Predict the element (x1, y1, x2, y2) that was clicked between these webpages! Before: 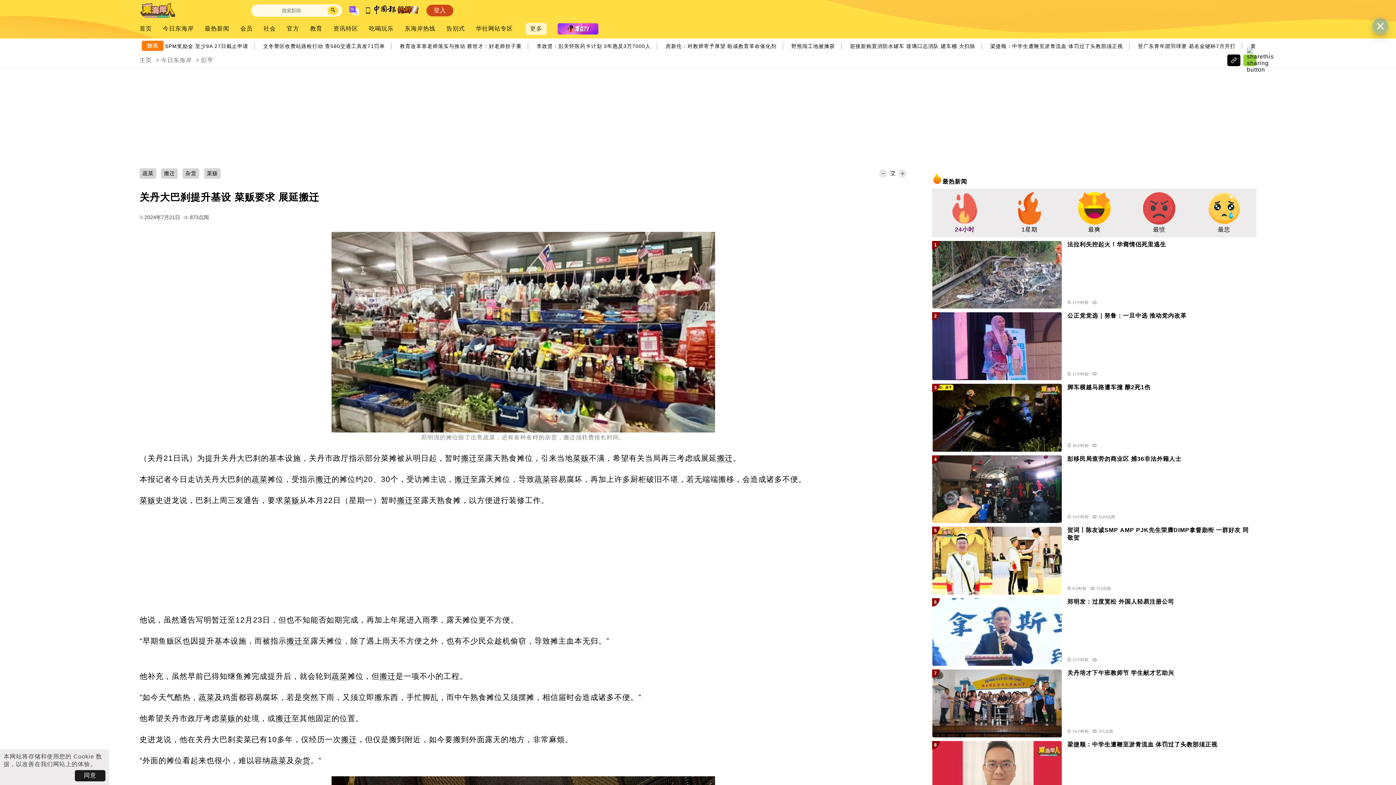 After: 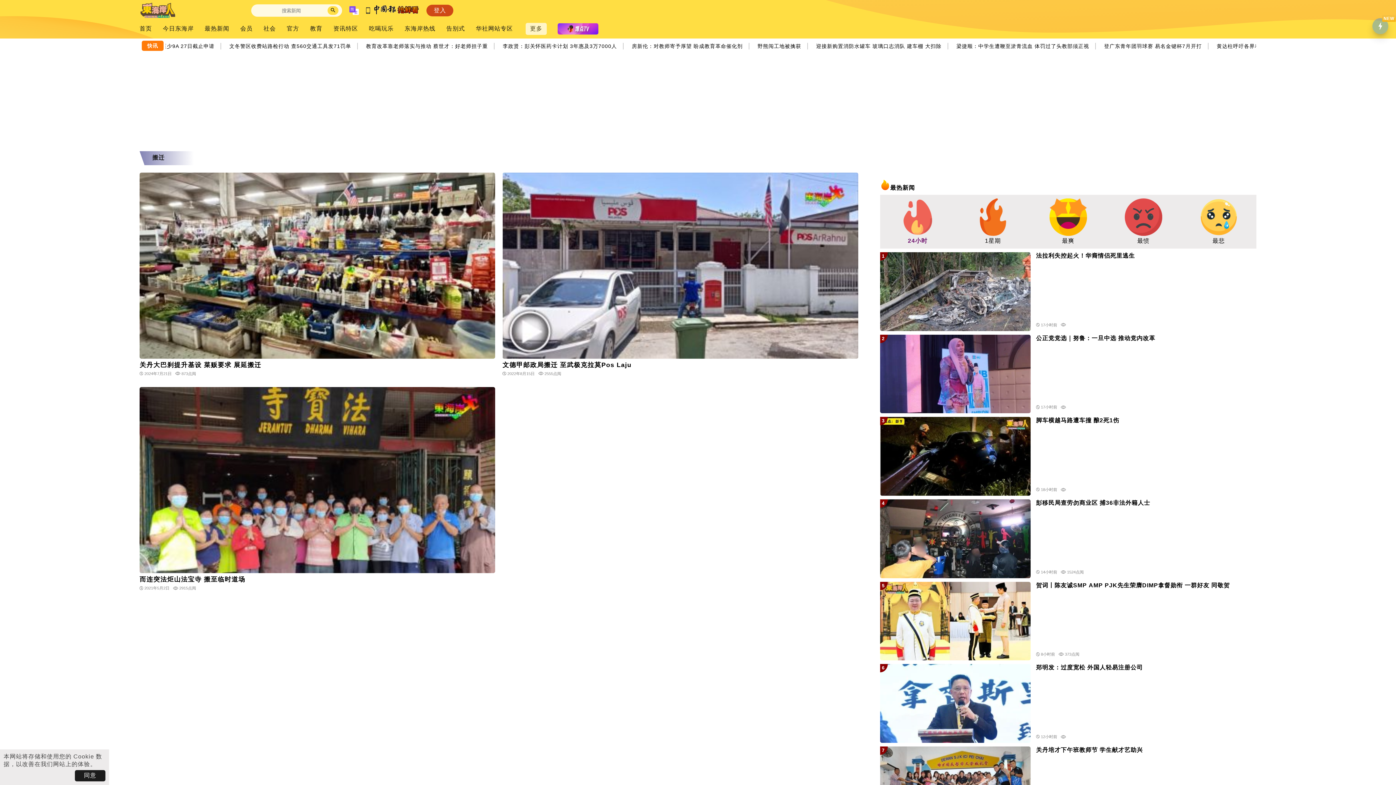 Action: bbox: (379, 672, 395, 681) label: 搬迁